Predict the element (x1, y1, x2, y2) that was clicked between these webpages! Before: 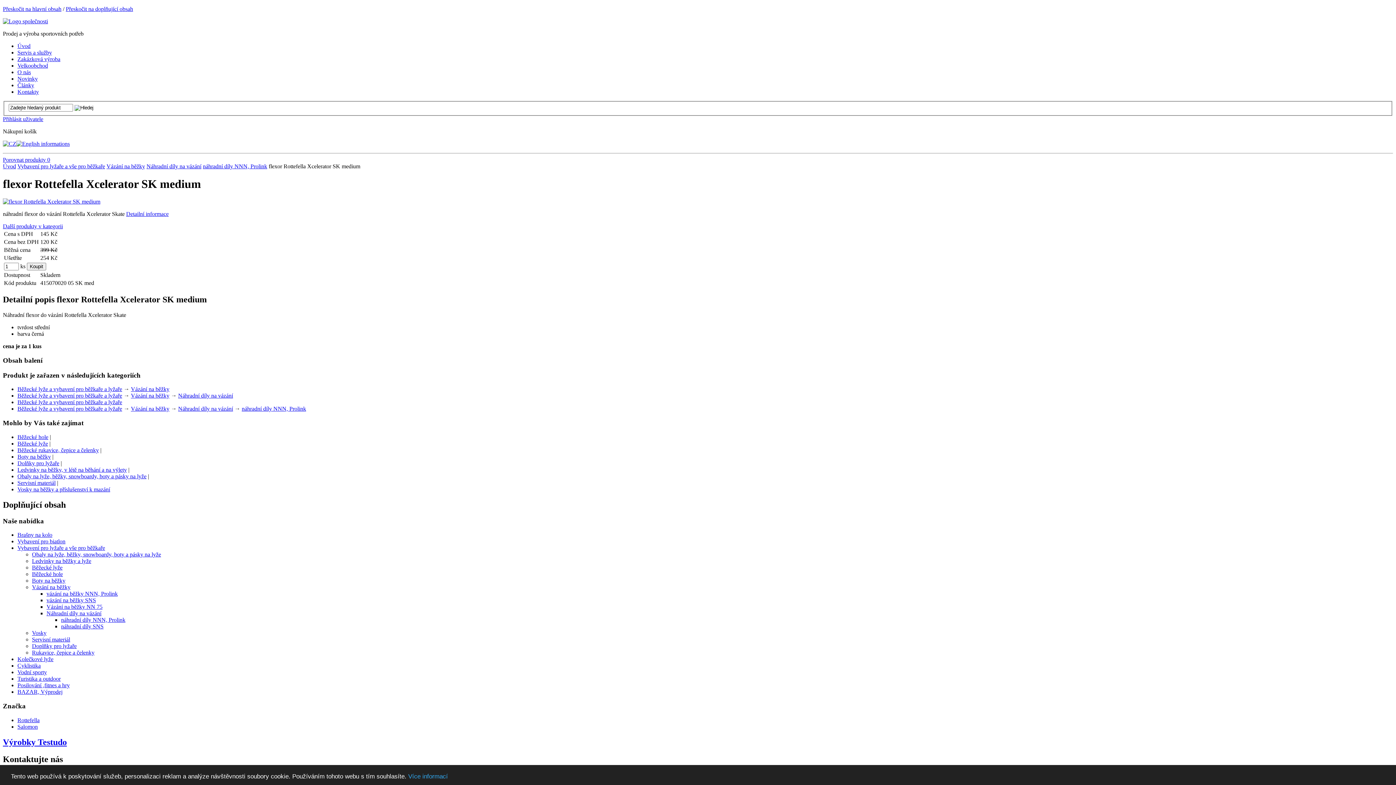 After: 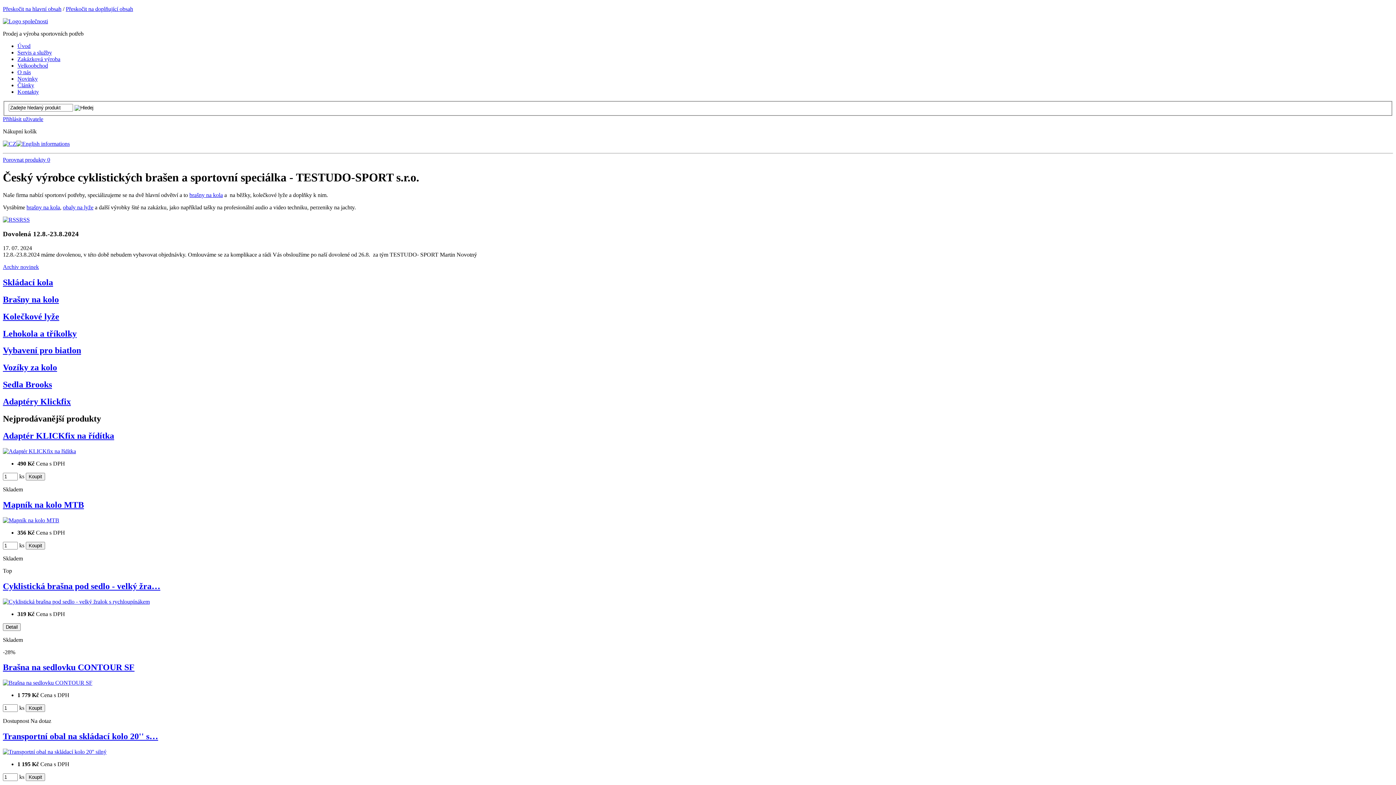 Action: label: Úvod bbox: (17, 42, 30, 49)